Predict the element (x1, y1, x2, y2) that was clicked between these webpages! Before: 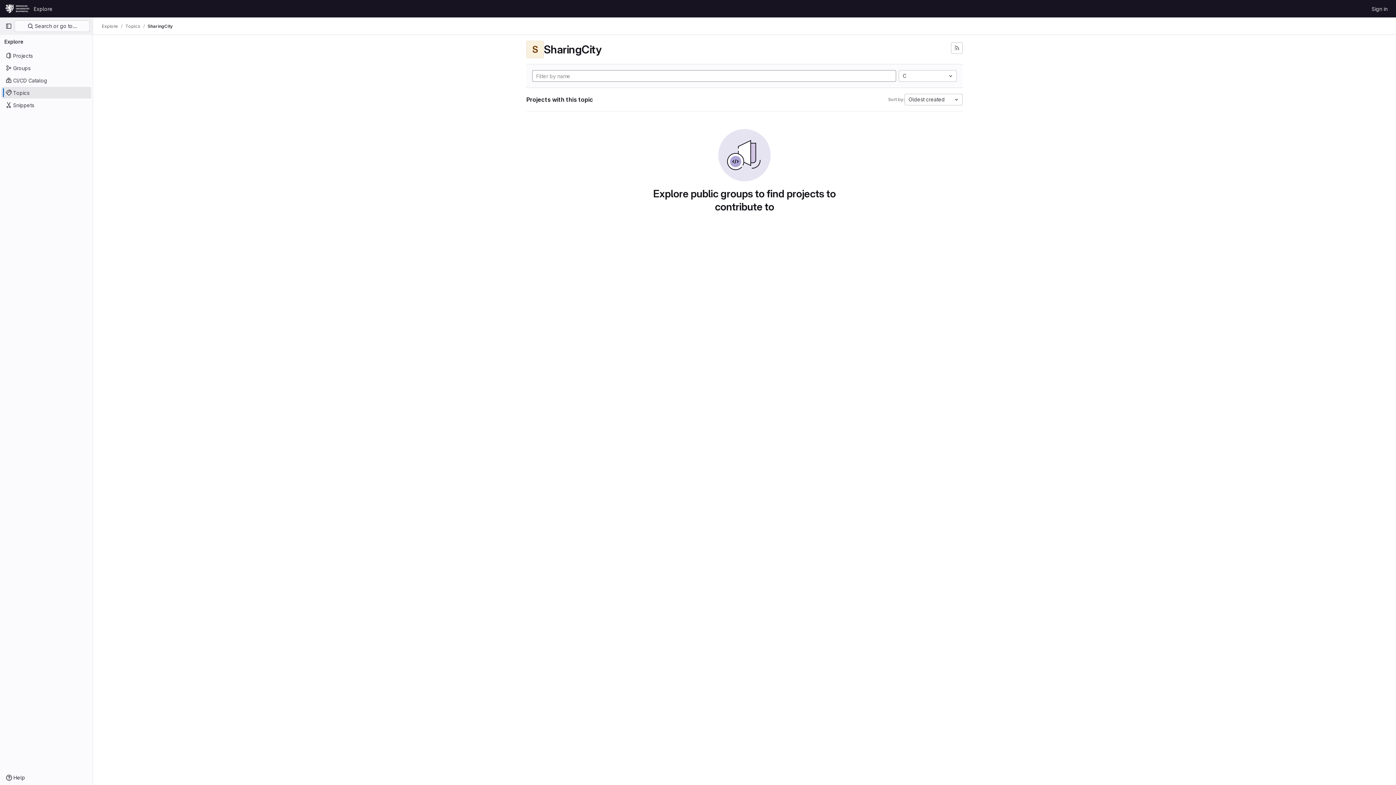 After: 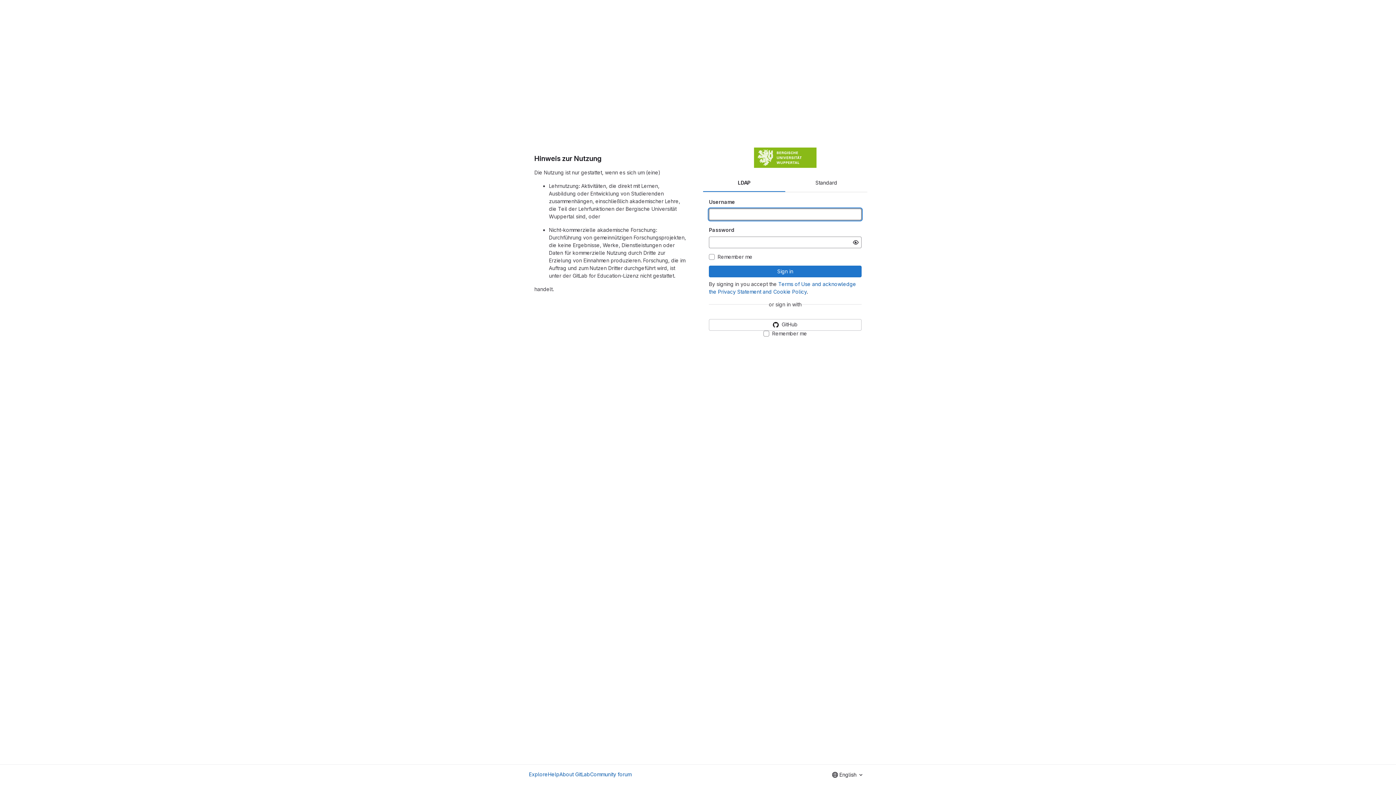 Action: bbox: (4, 2, 30, 14) label: Homepage